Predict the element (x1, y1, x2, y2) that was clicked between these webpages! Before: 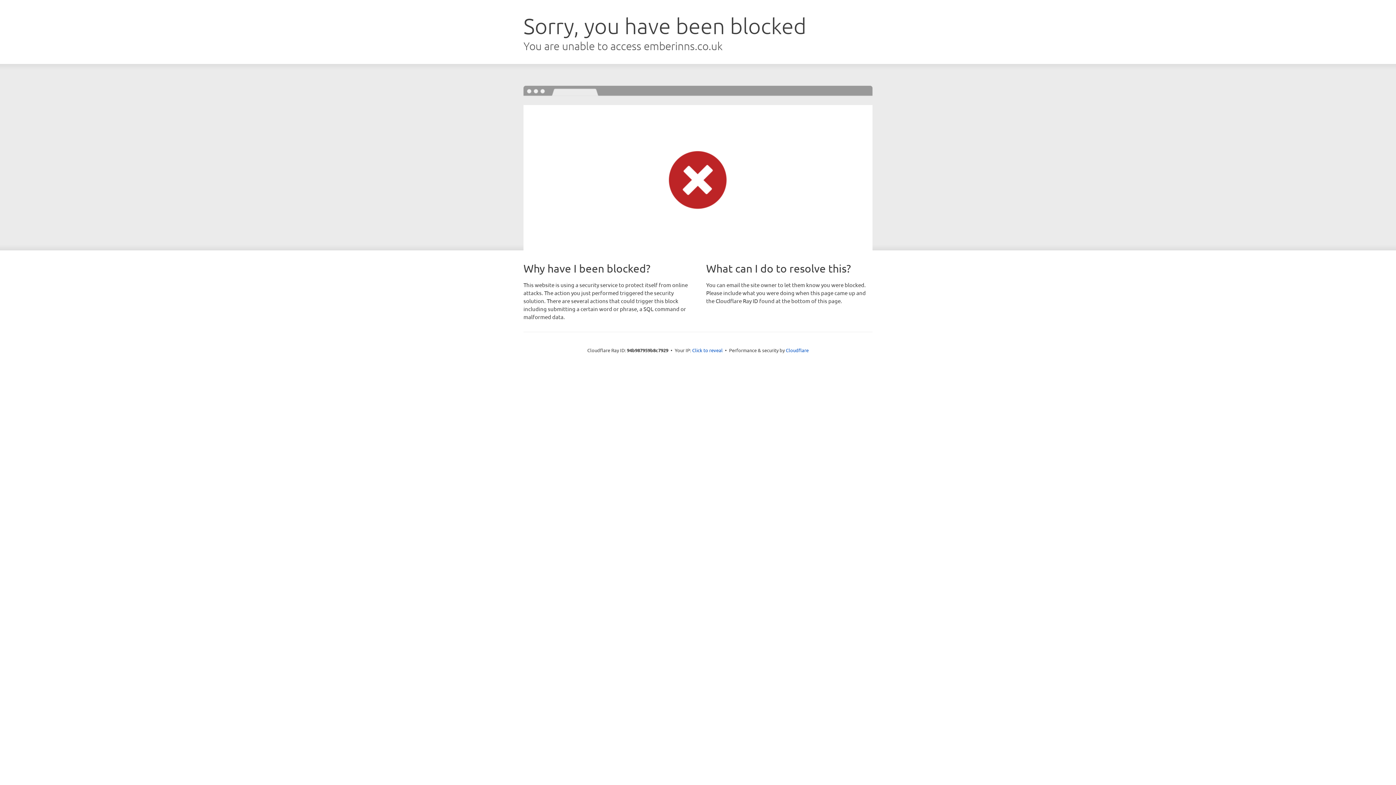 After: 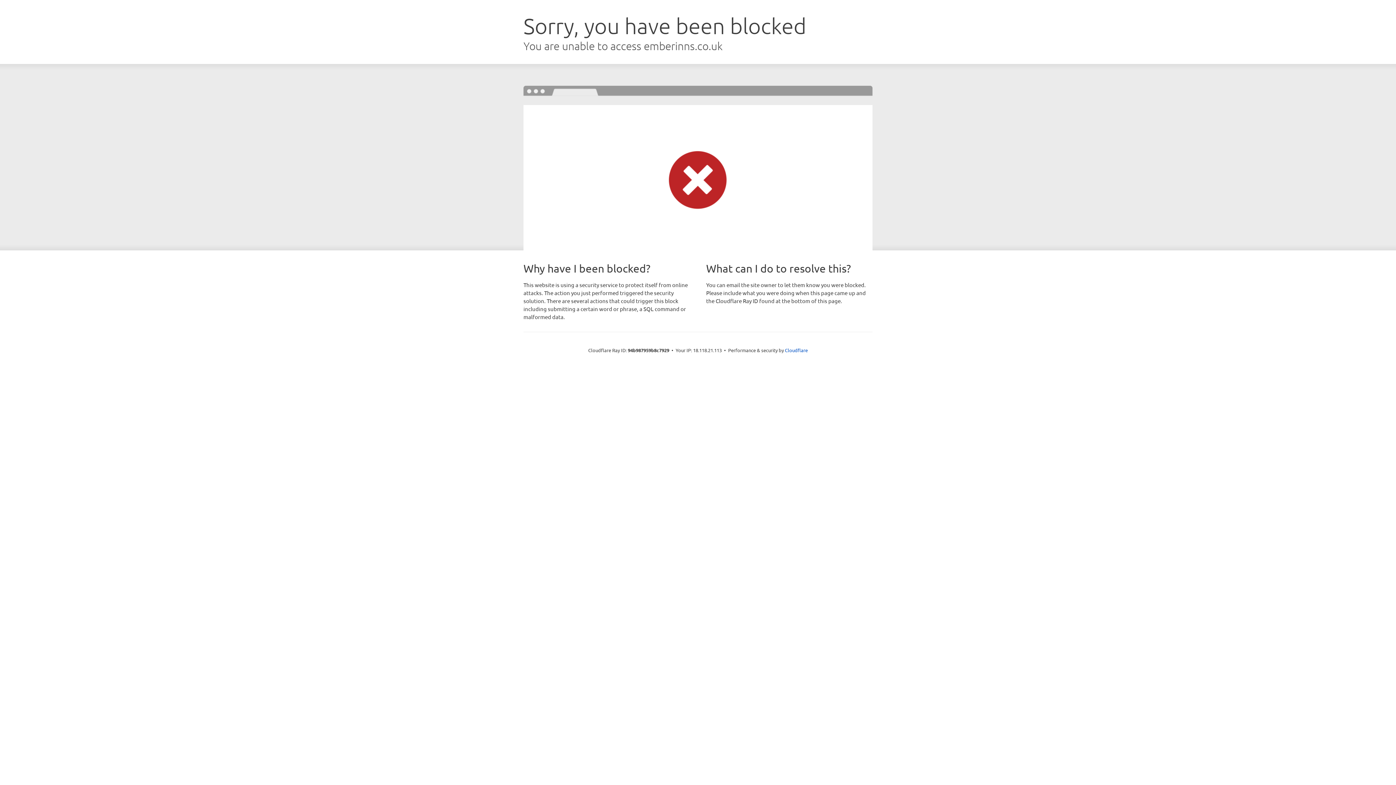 Action: bbox: (692, 346, 722, 353) label: Click to reveal